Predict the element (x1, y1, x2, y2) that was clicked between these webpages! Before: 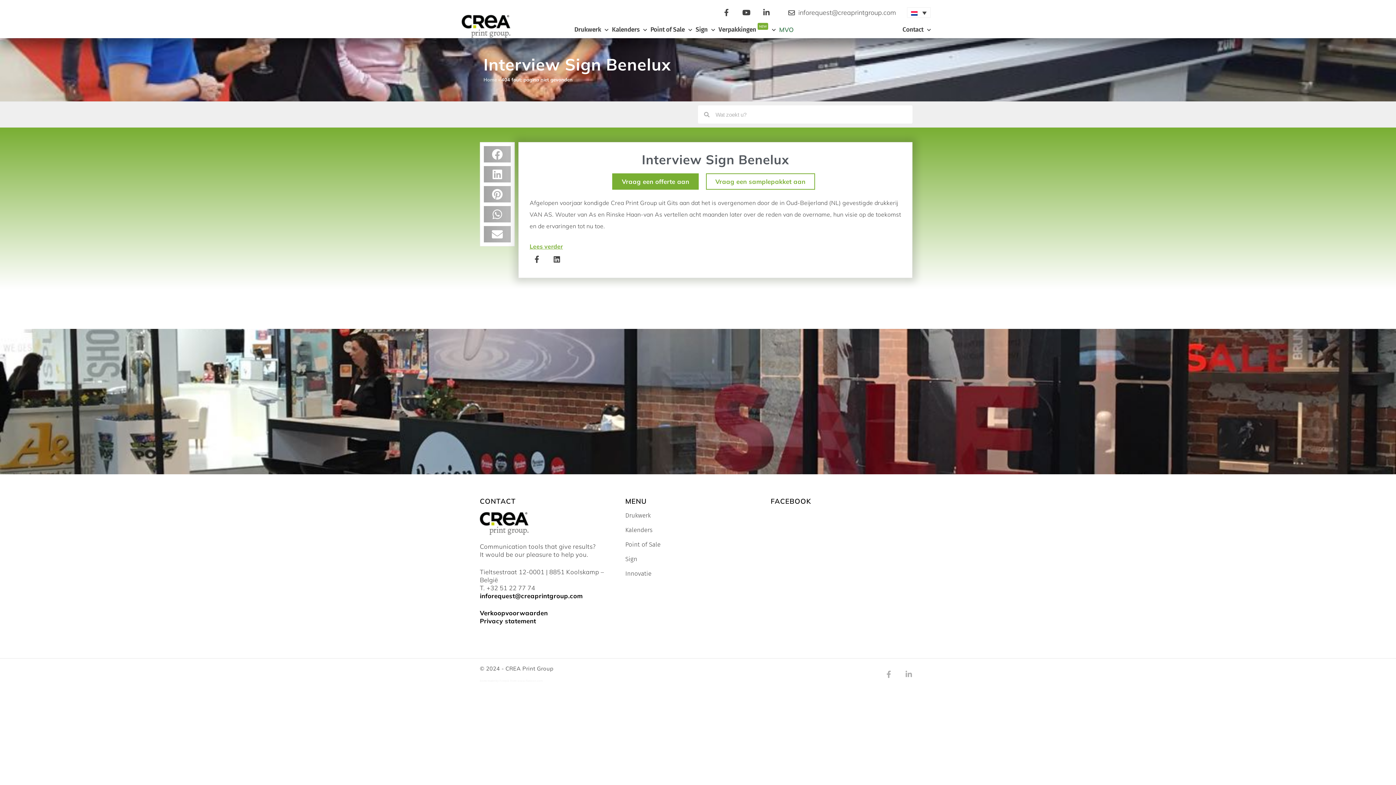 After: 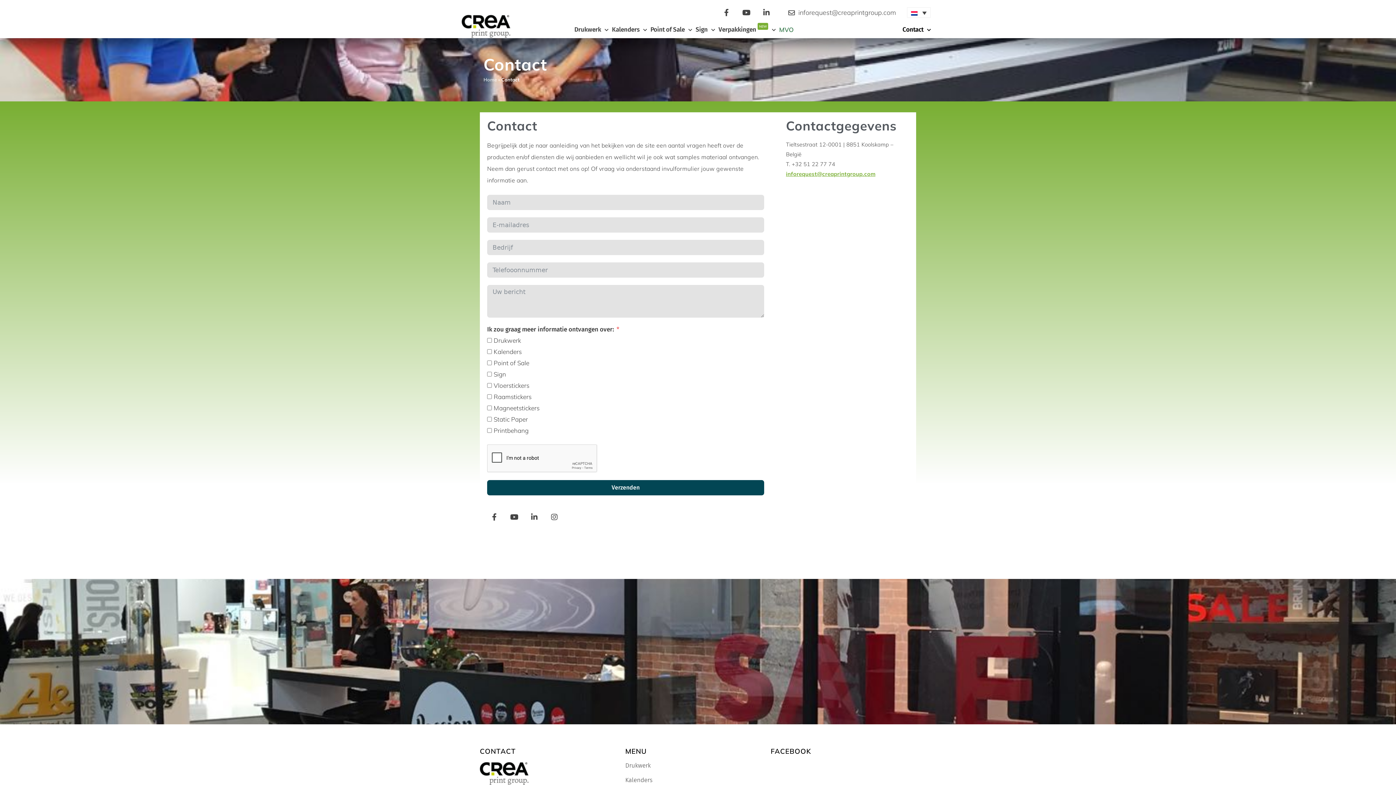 Action: bbox: (612, 173, 698, 189) label: Vraag een offerte aan